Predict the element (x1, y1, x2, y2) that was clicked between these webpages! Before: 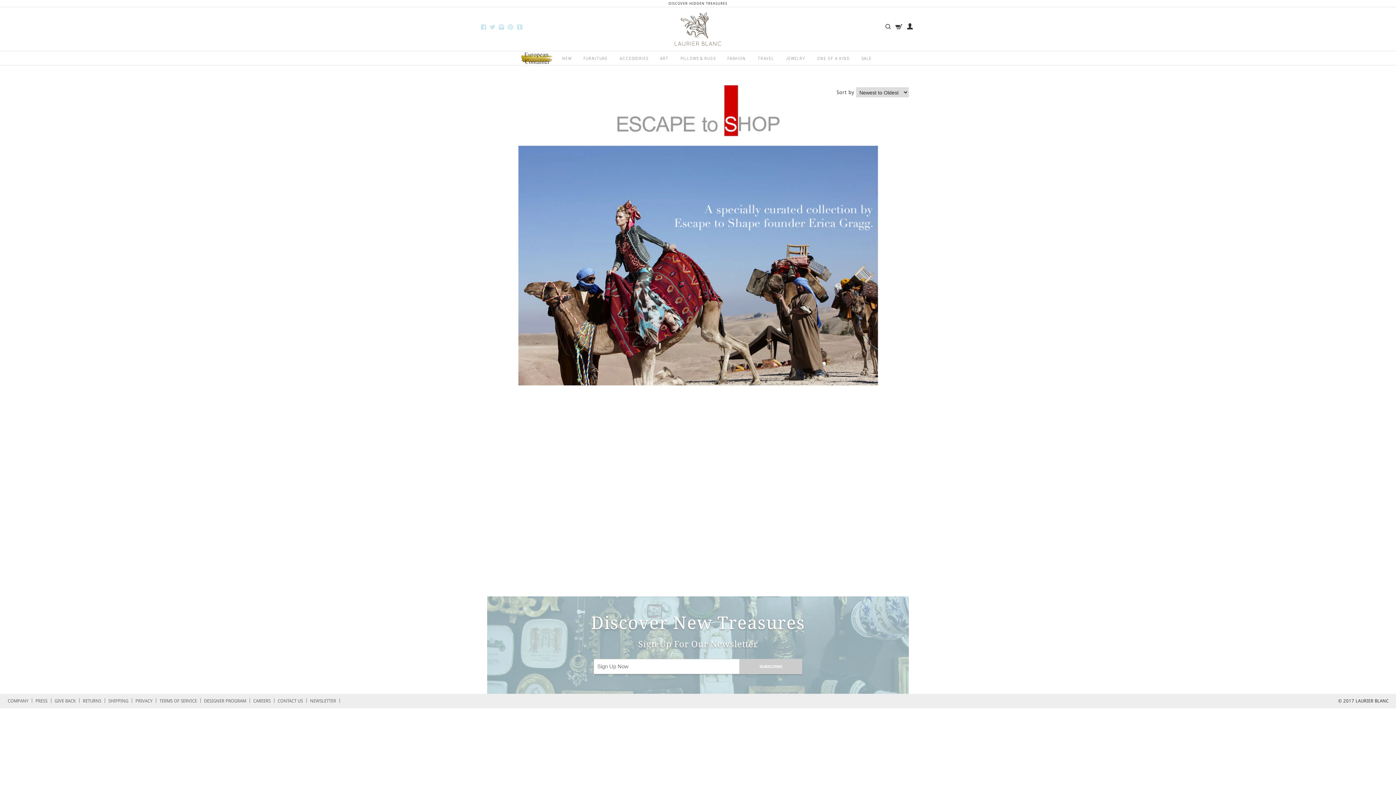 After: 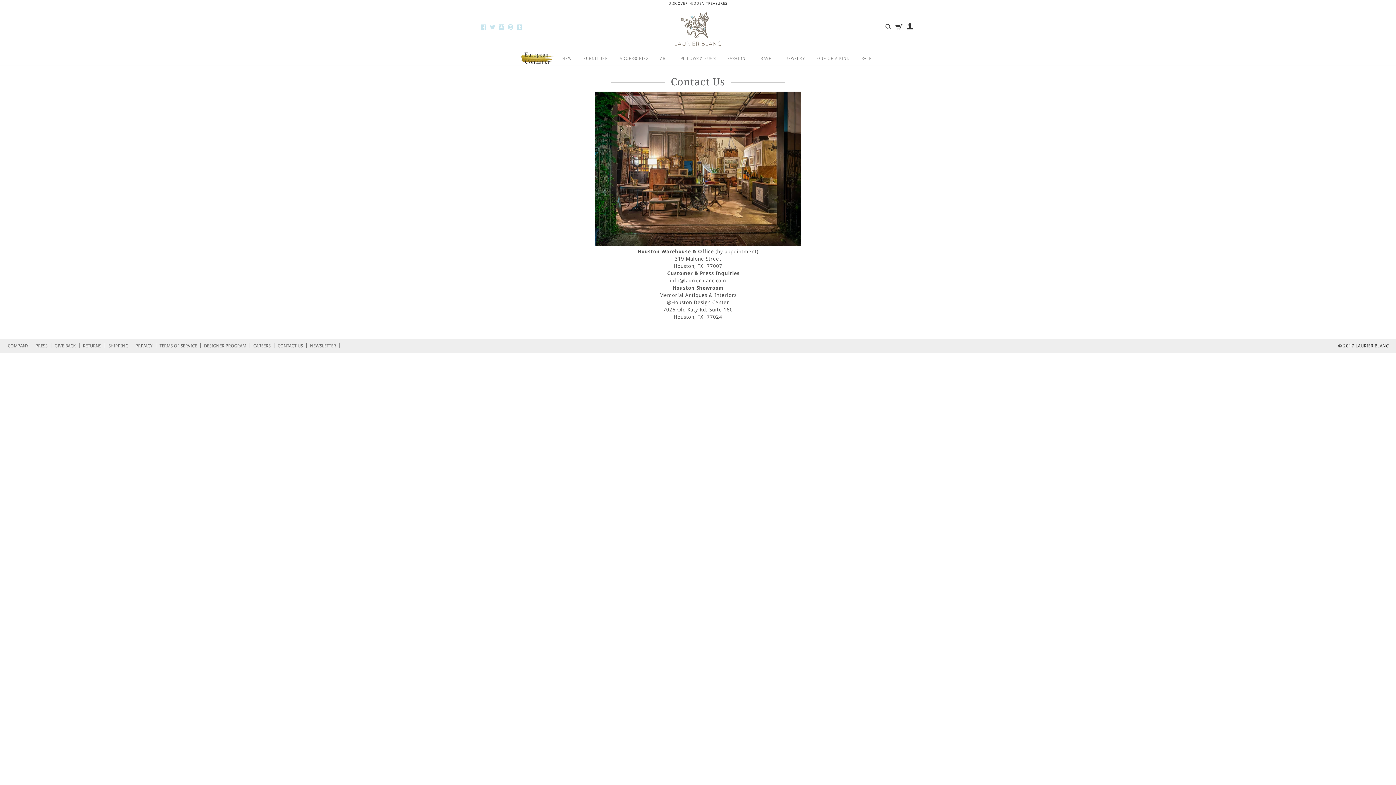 Action: bbox: (277, 694, 309, 708) label: CONTACT US  | 